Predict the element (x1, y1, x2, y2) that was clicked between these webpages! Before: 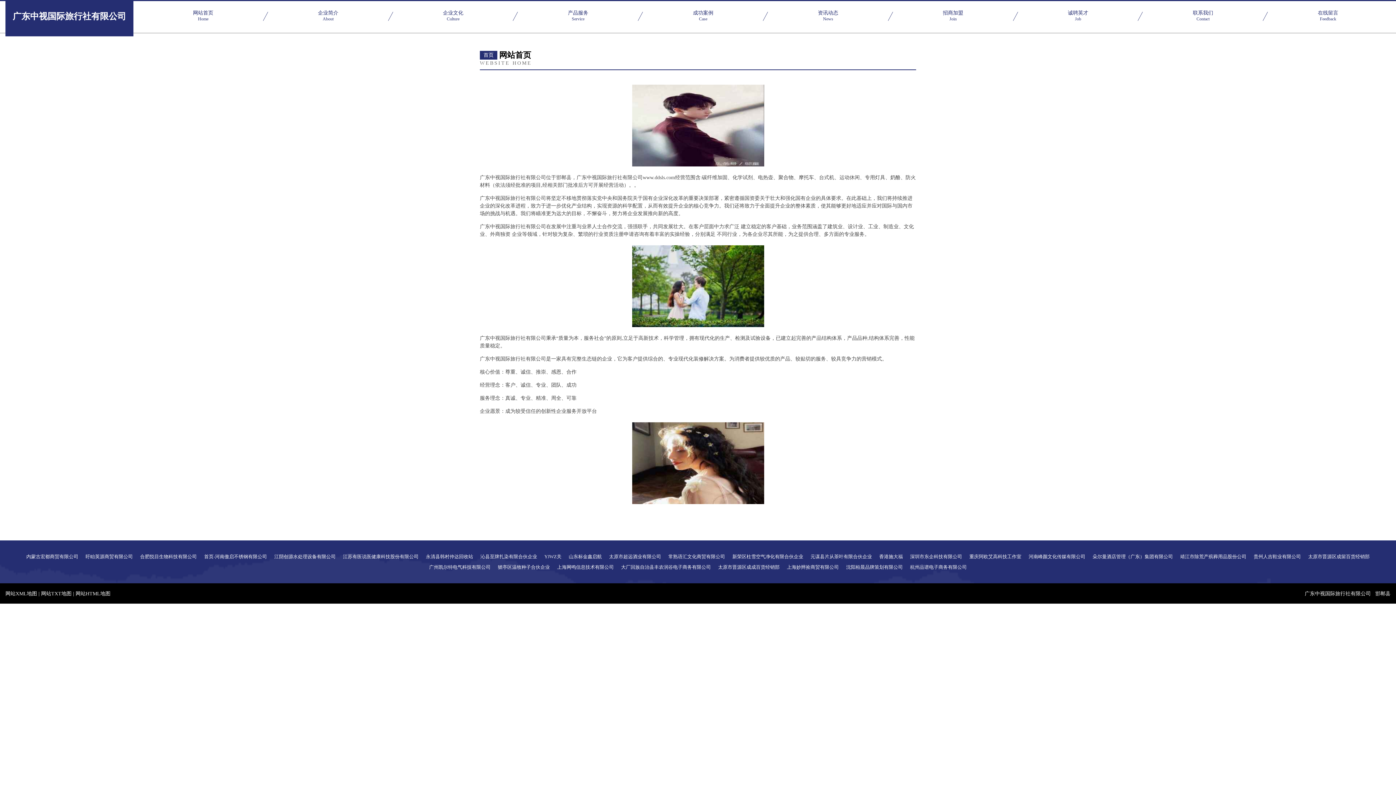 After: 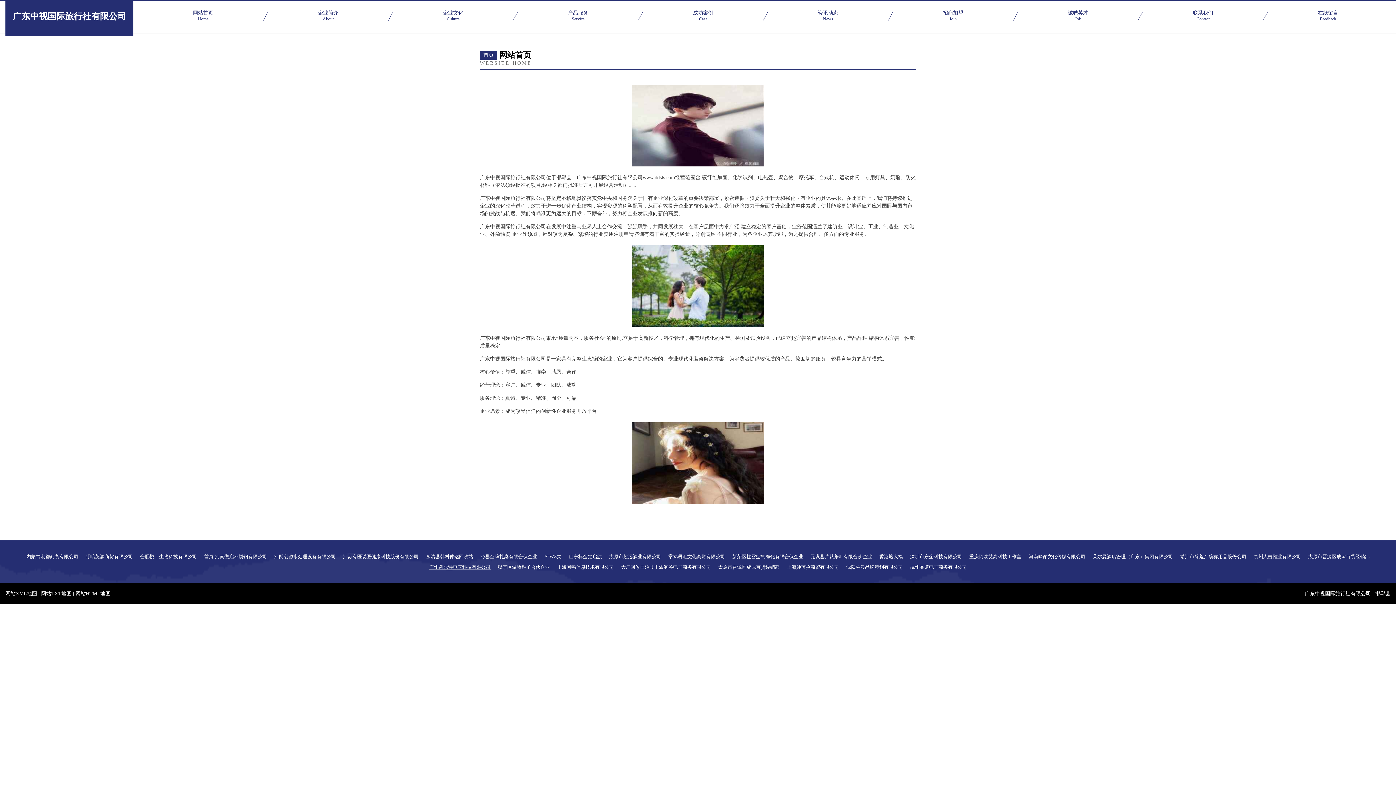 Action: label: 广州凯尔特电气科技有限公司 bbox: (429, 565, 490, 569)